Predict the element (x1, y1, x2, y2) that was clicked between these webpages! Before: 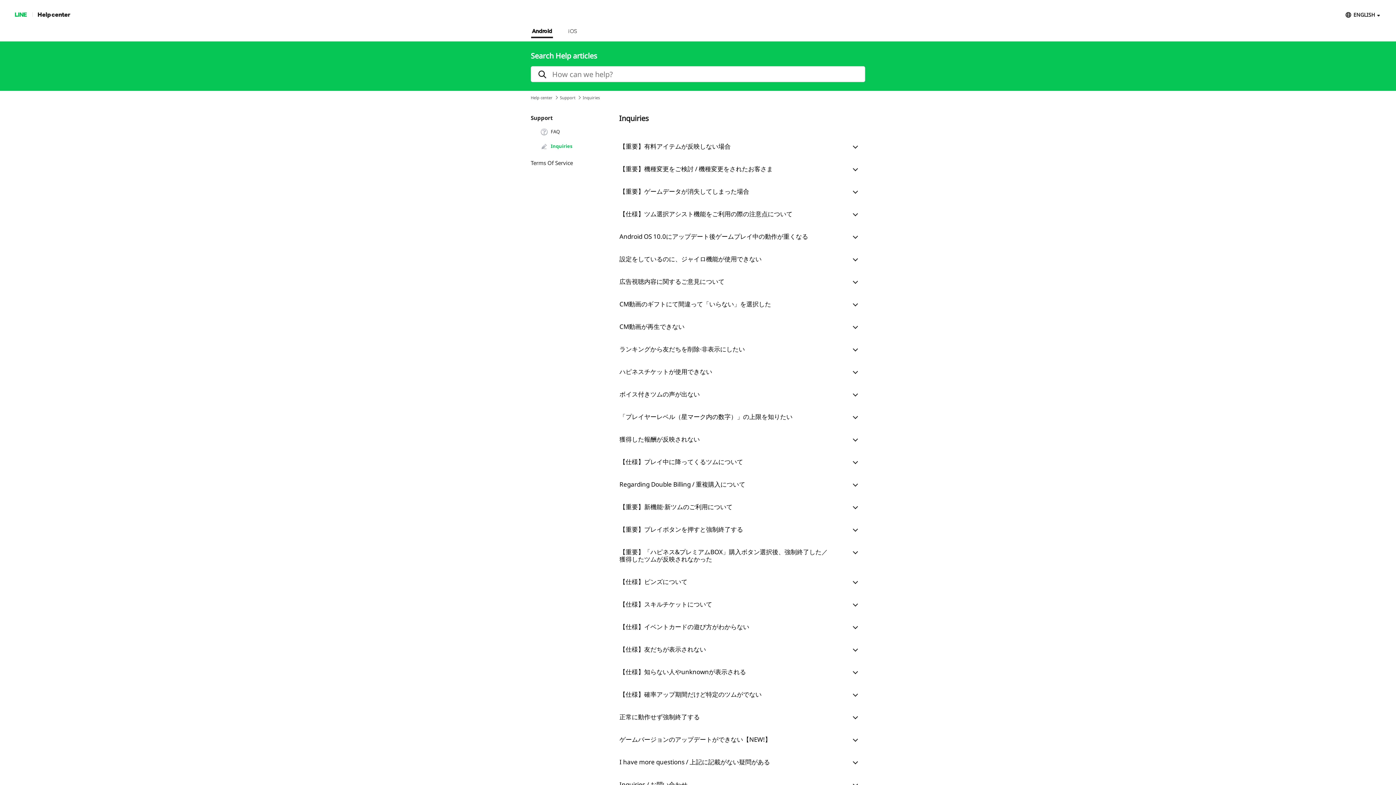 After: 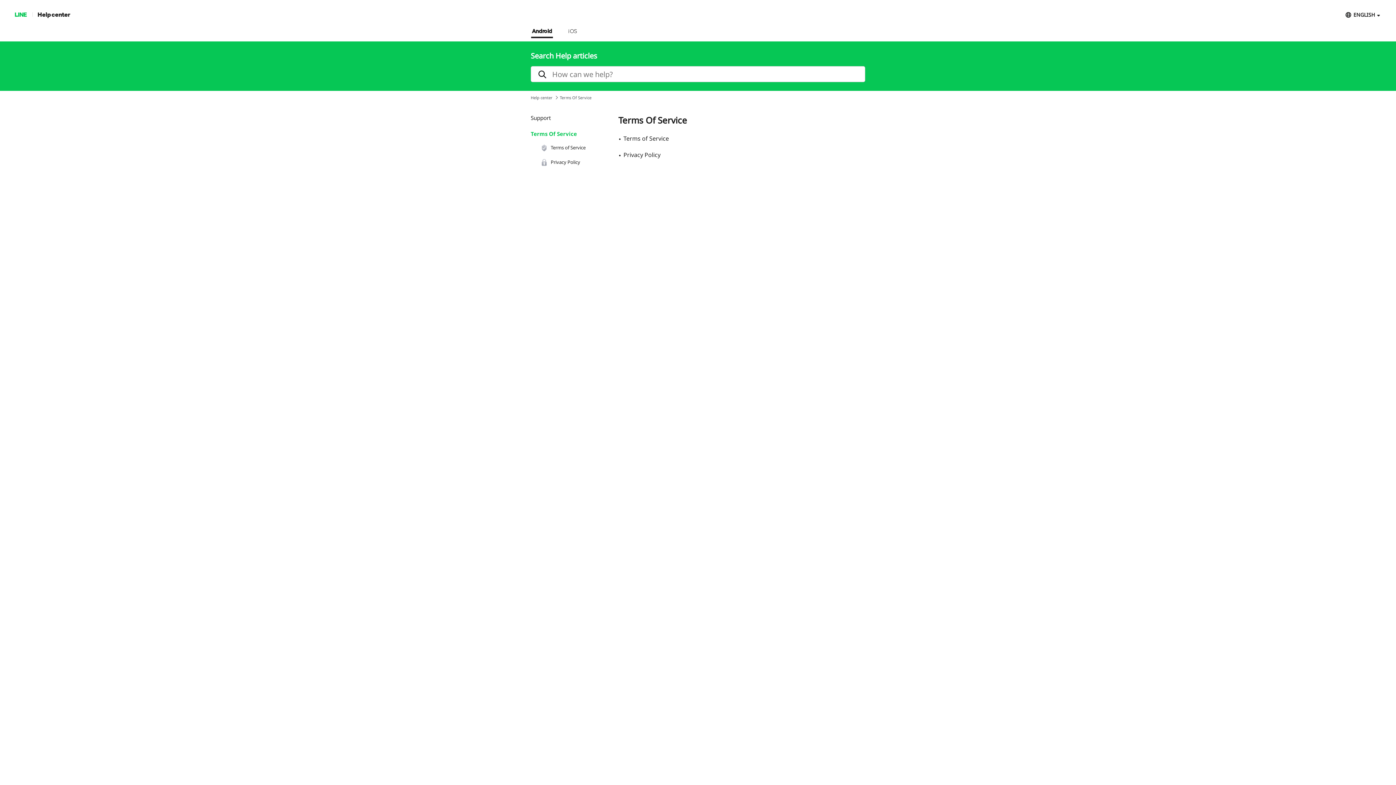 Action: label: Terms Of Service bbox: (530, 159, 608, 166)